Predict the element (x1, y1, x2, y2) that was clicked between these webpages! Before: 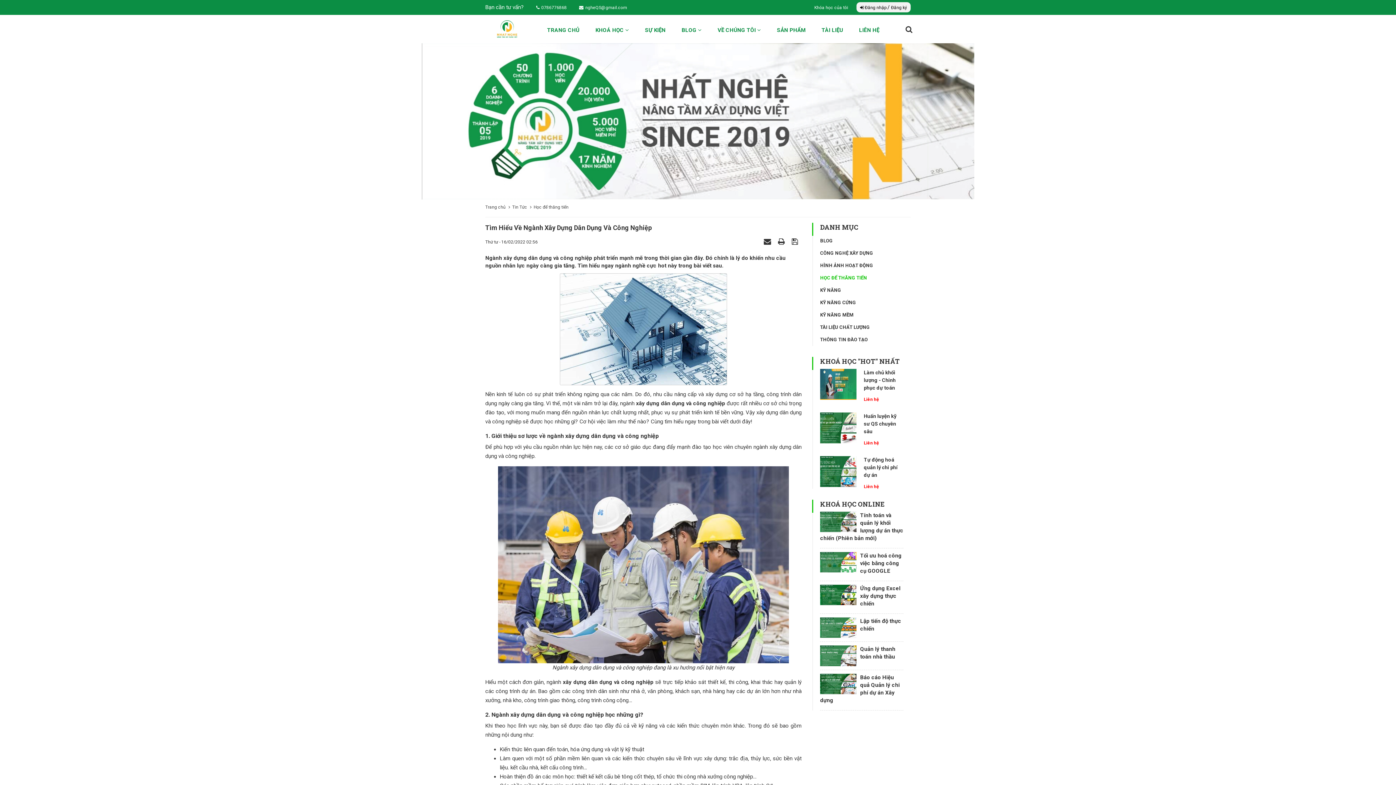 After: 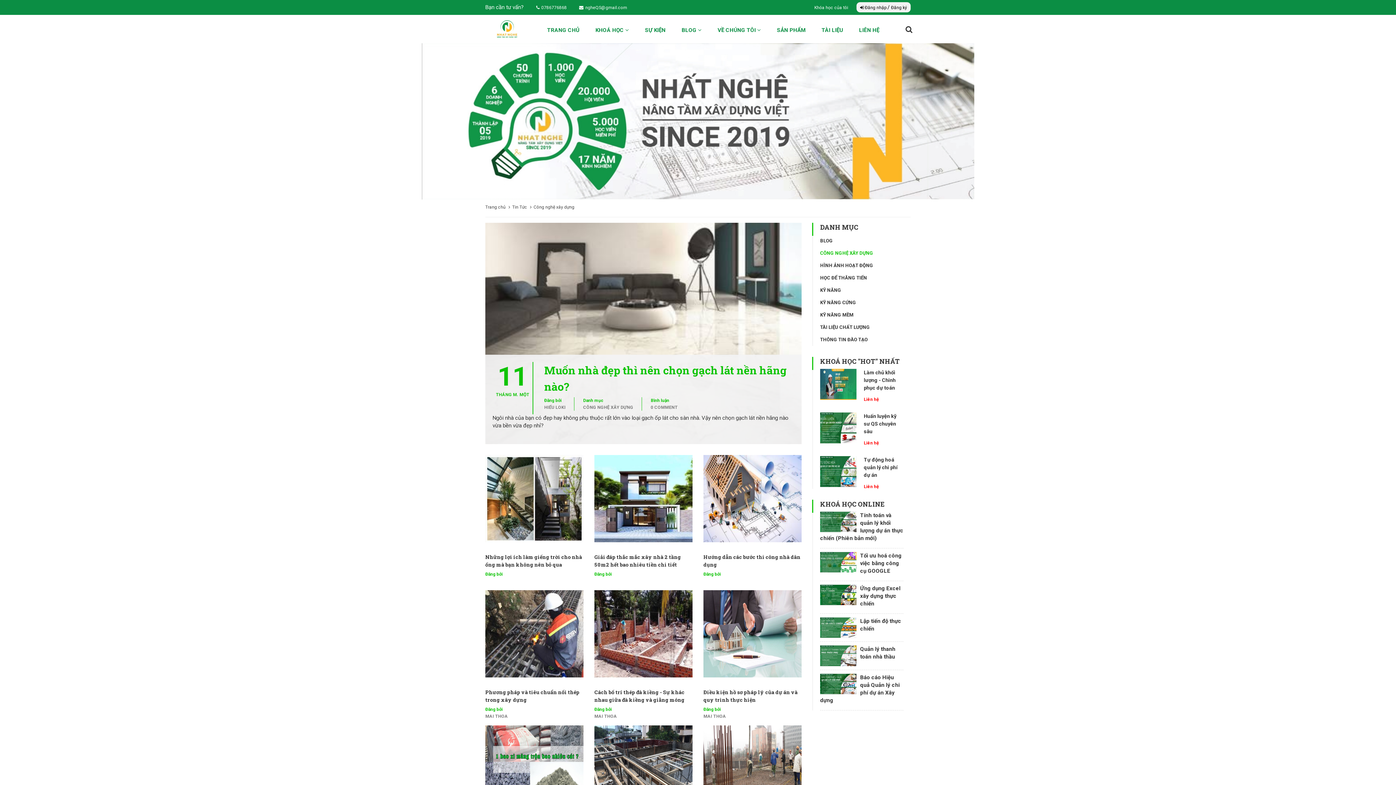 Action: bbox: (820, 250, 873, 256) label: CÔNG NGHỆ XÂY DỰNG